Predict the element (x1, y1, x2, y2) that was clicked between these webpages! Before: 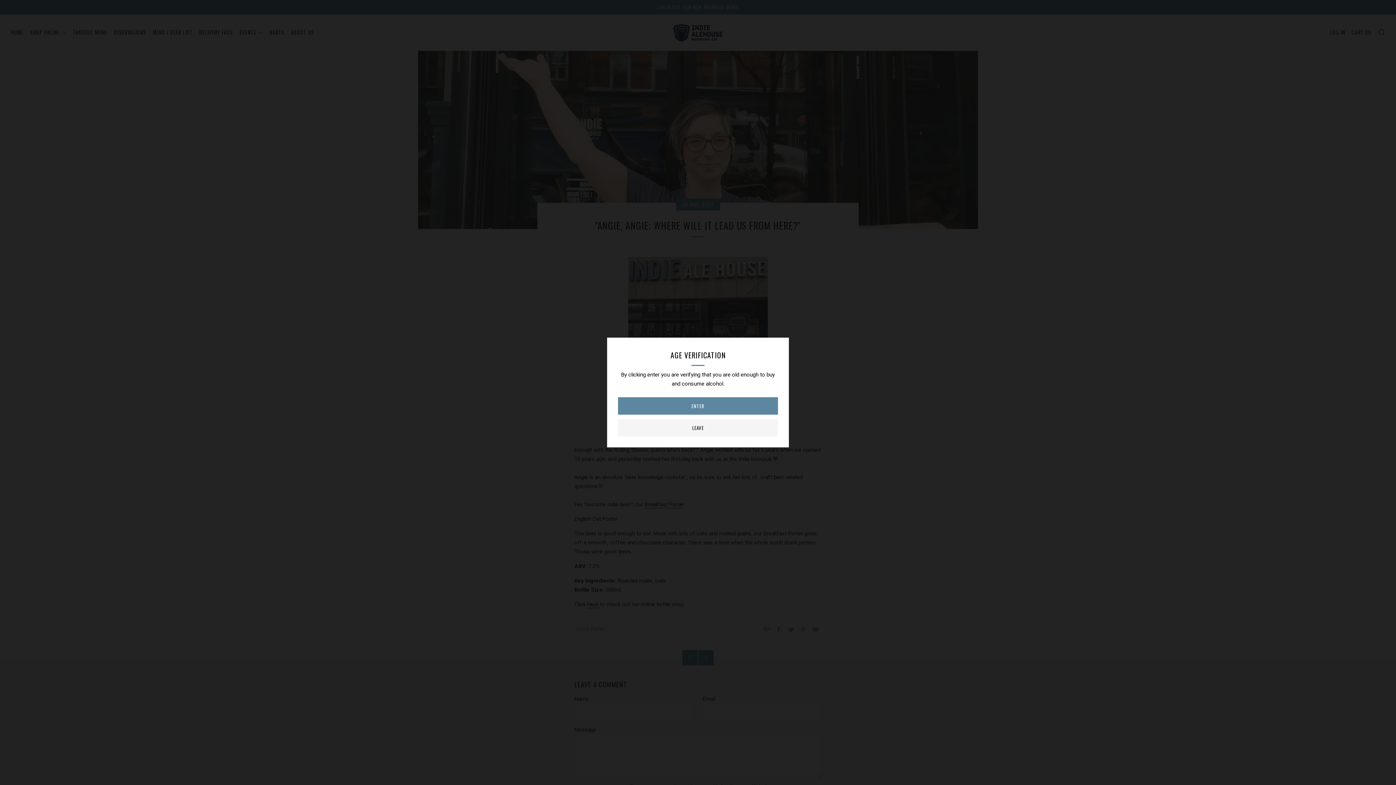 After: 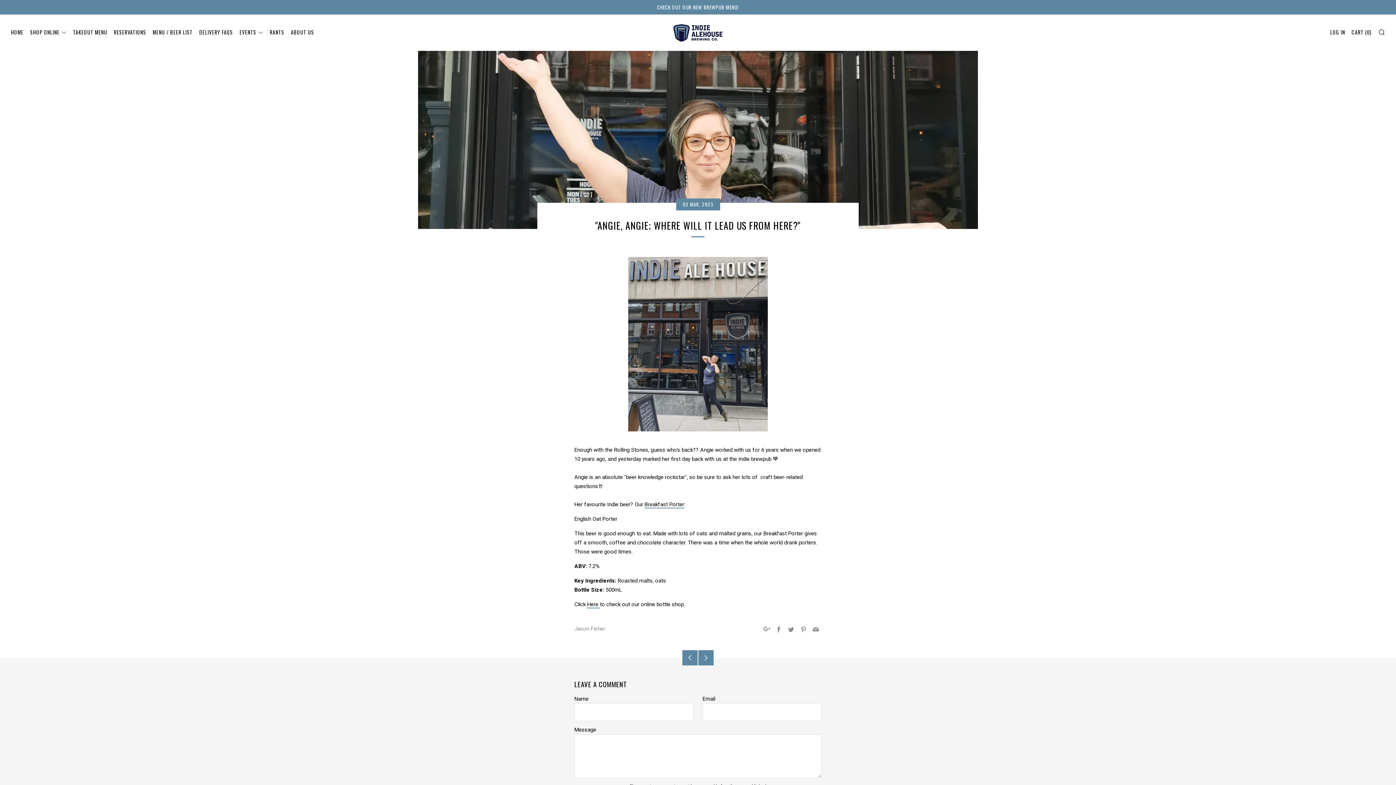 Action: label: ENTER bbox: (618, 397, 778, 414)